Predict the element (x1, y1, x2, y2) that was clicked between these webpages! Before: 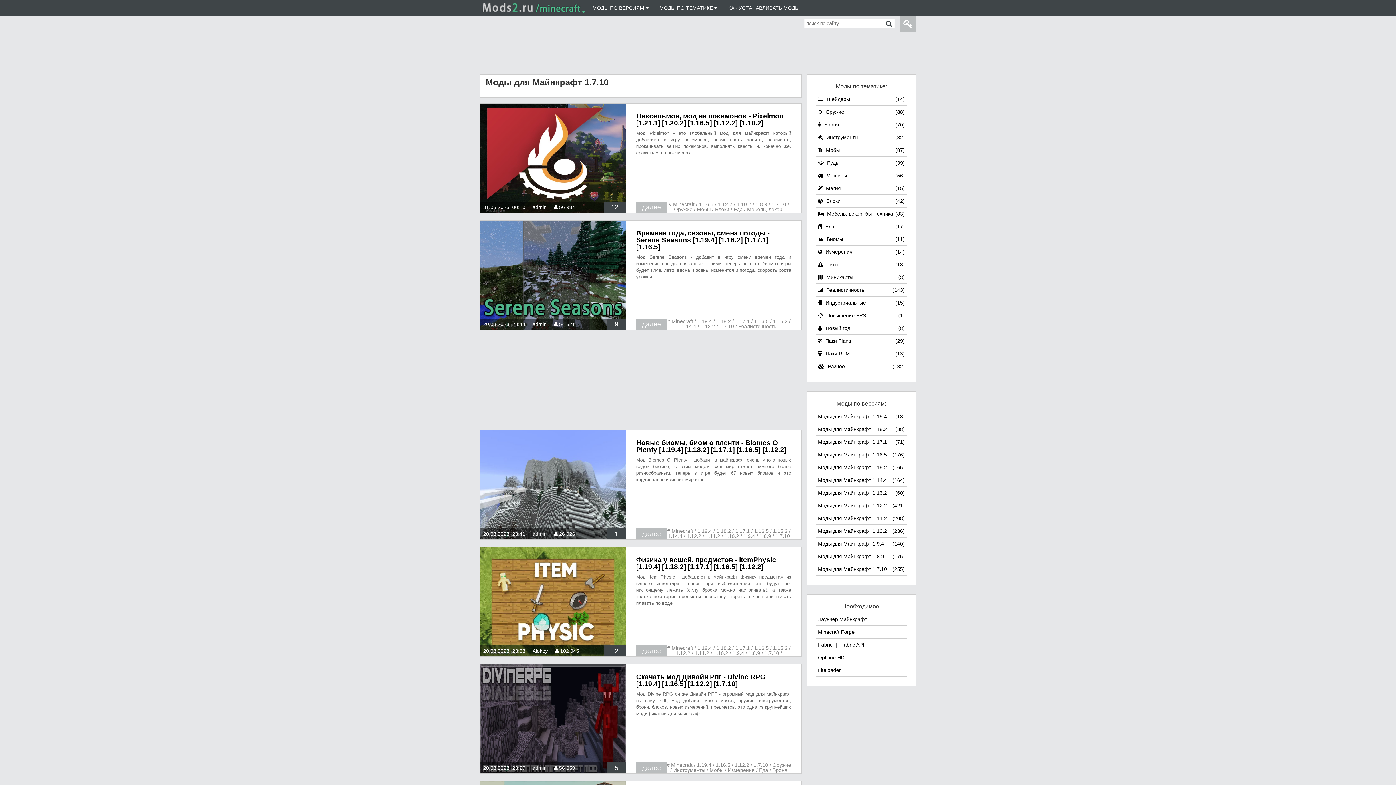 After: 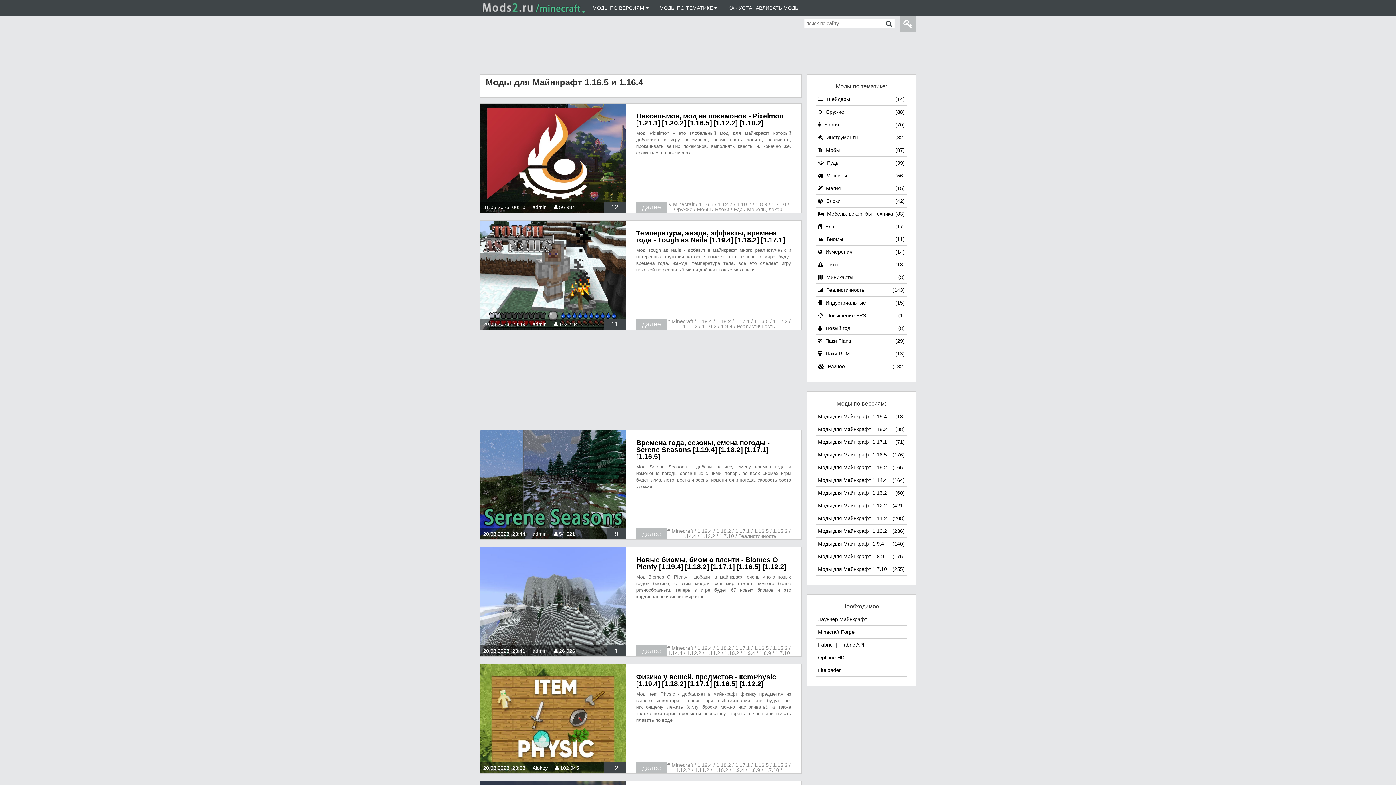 Action: bbox: (754, 645, 768, 651) label: 1.16.5